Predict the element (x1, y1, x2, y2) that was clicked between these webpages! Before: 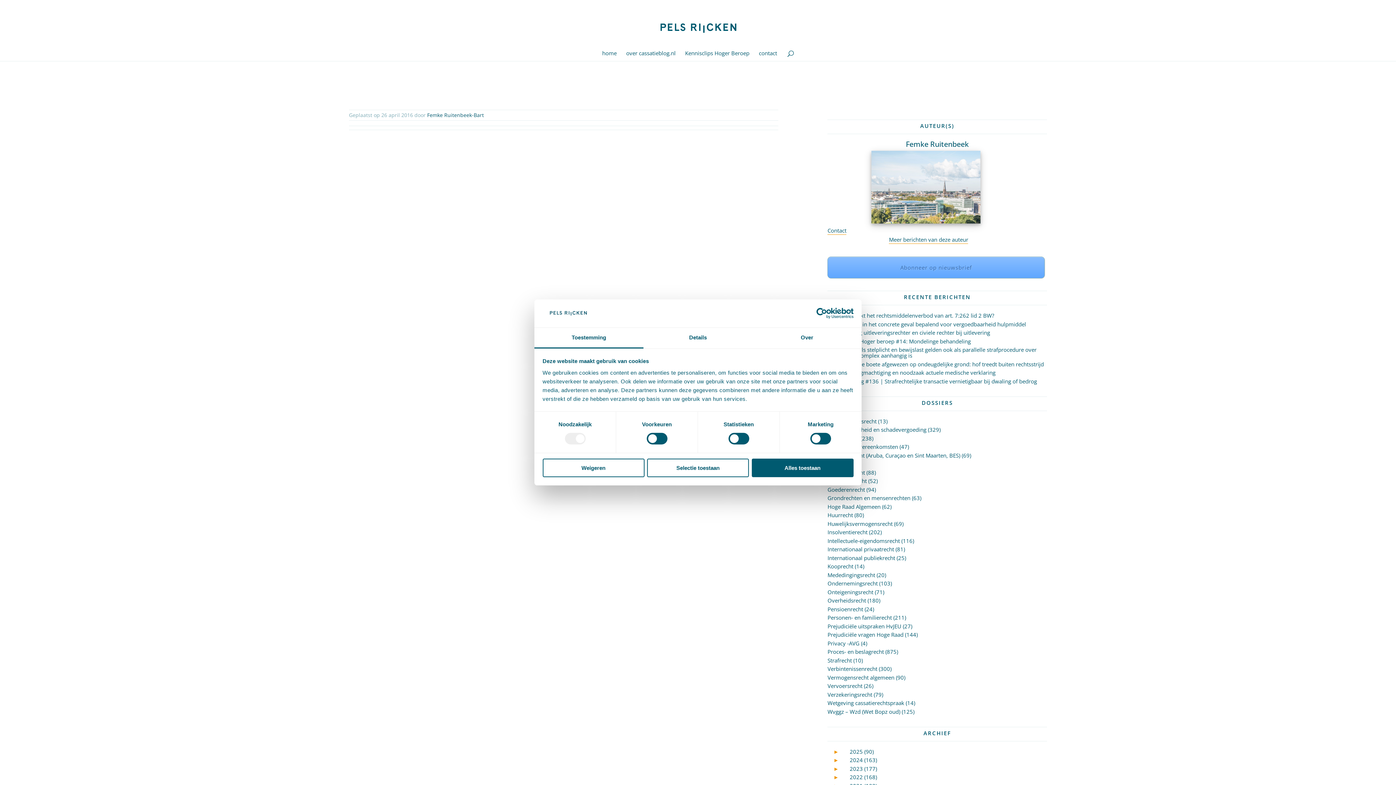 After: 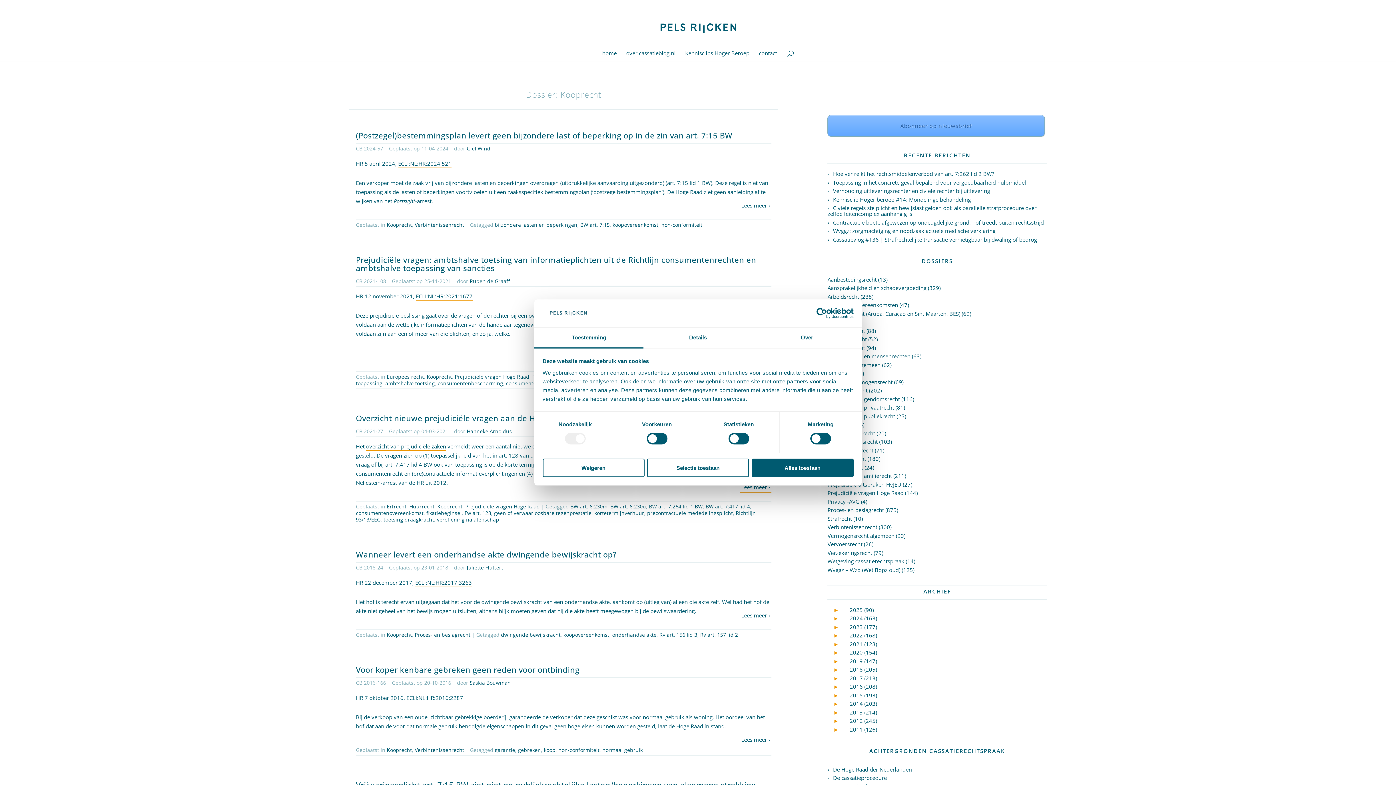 Action: label: Kooprecht bbox: (827, 562, 853, 570)